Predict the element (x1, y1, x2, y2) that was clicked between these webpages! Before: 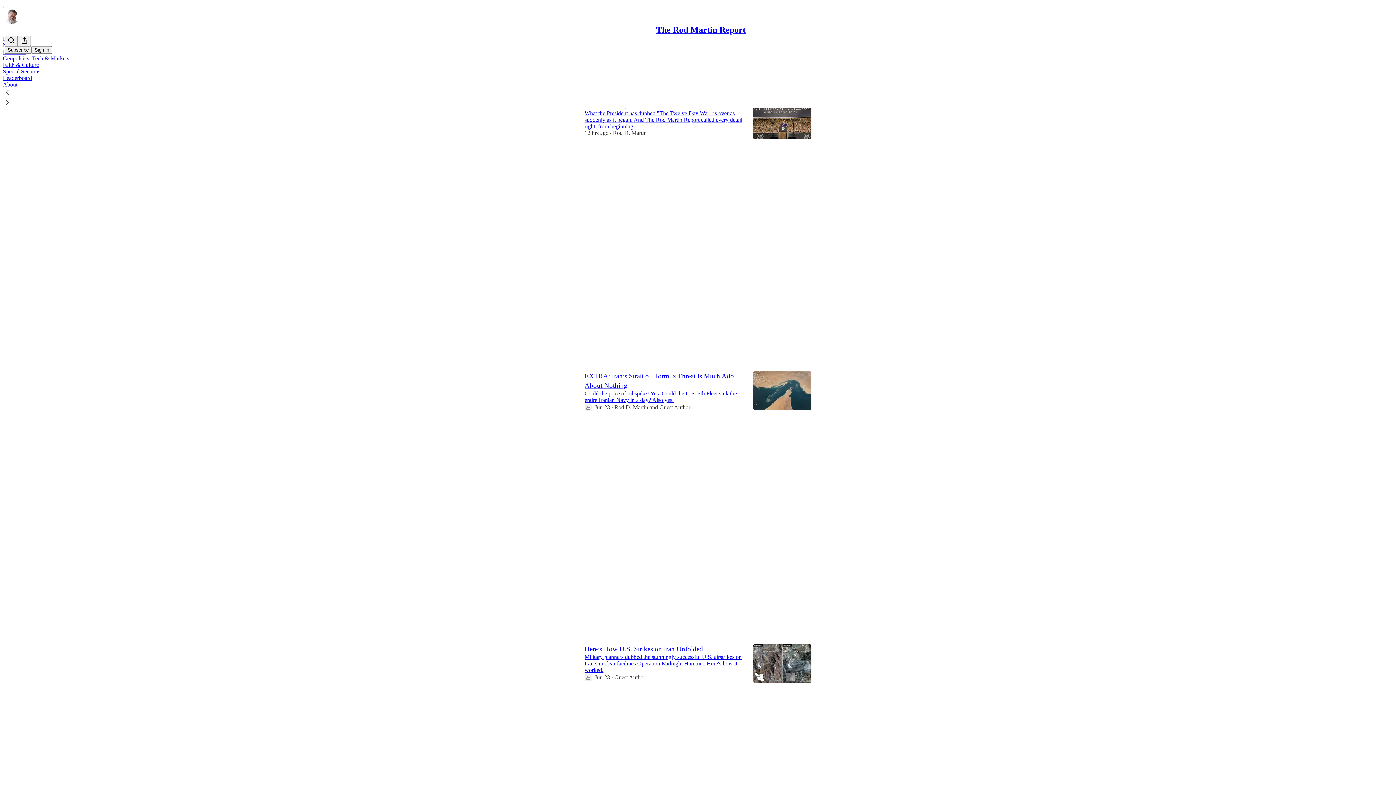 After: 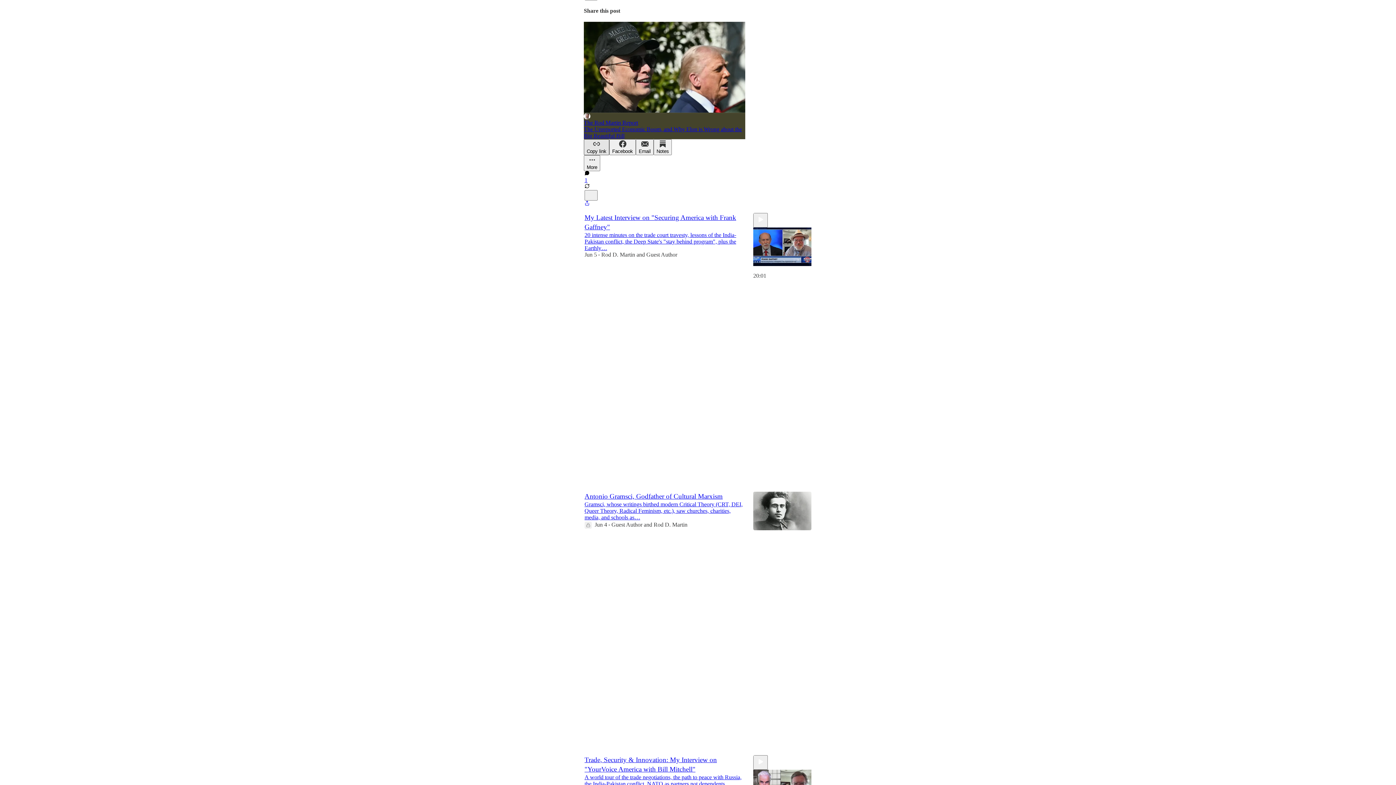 Action: bbox: (584, 136, 744, 149) label: Like (17)